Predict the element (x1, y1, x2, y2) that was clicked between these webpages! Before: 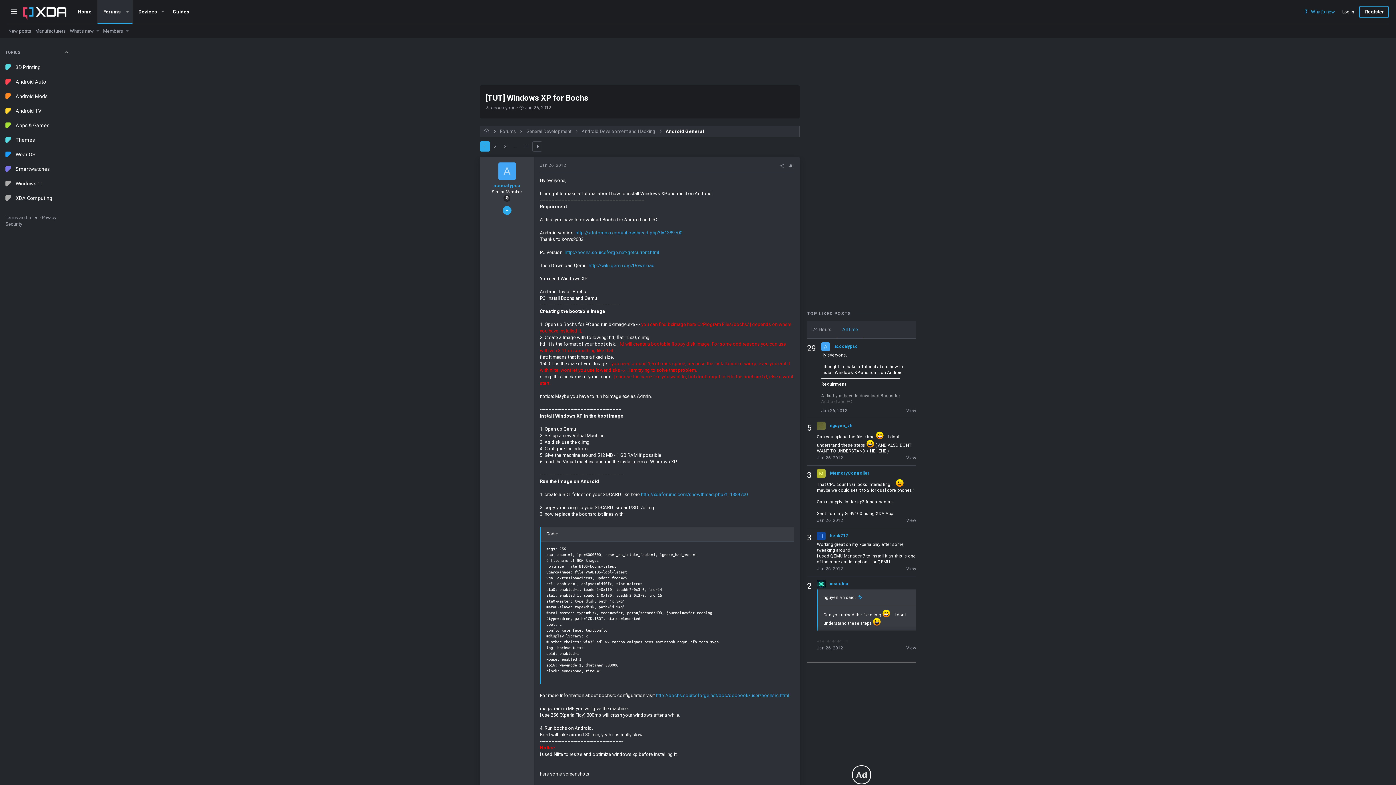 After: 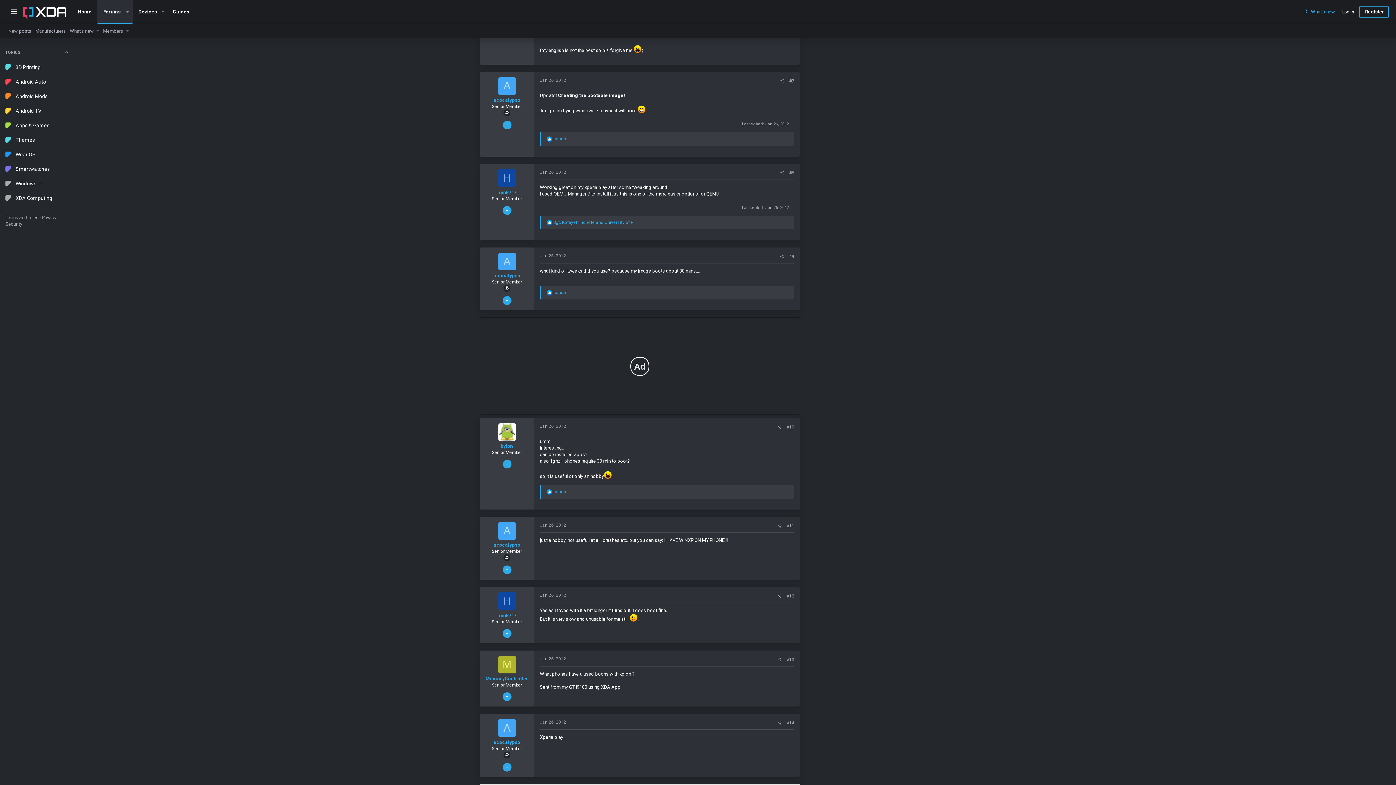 Action: label: View bbox: (902, 566, 916, 571)